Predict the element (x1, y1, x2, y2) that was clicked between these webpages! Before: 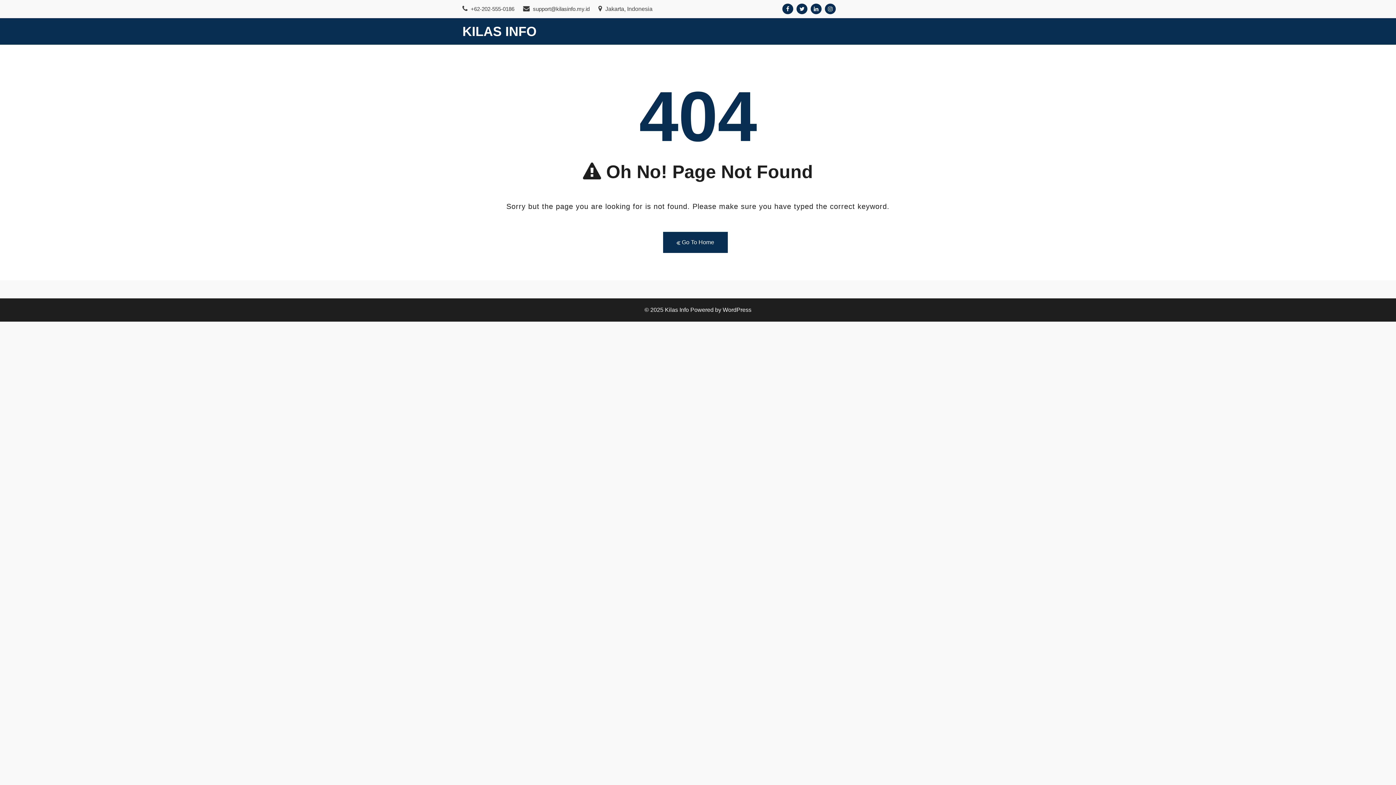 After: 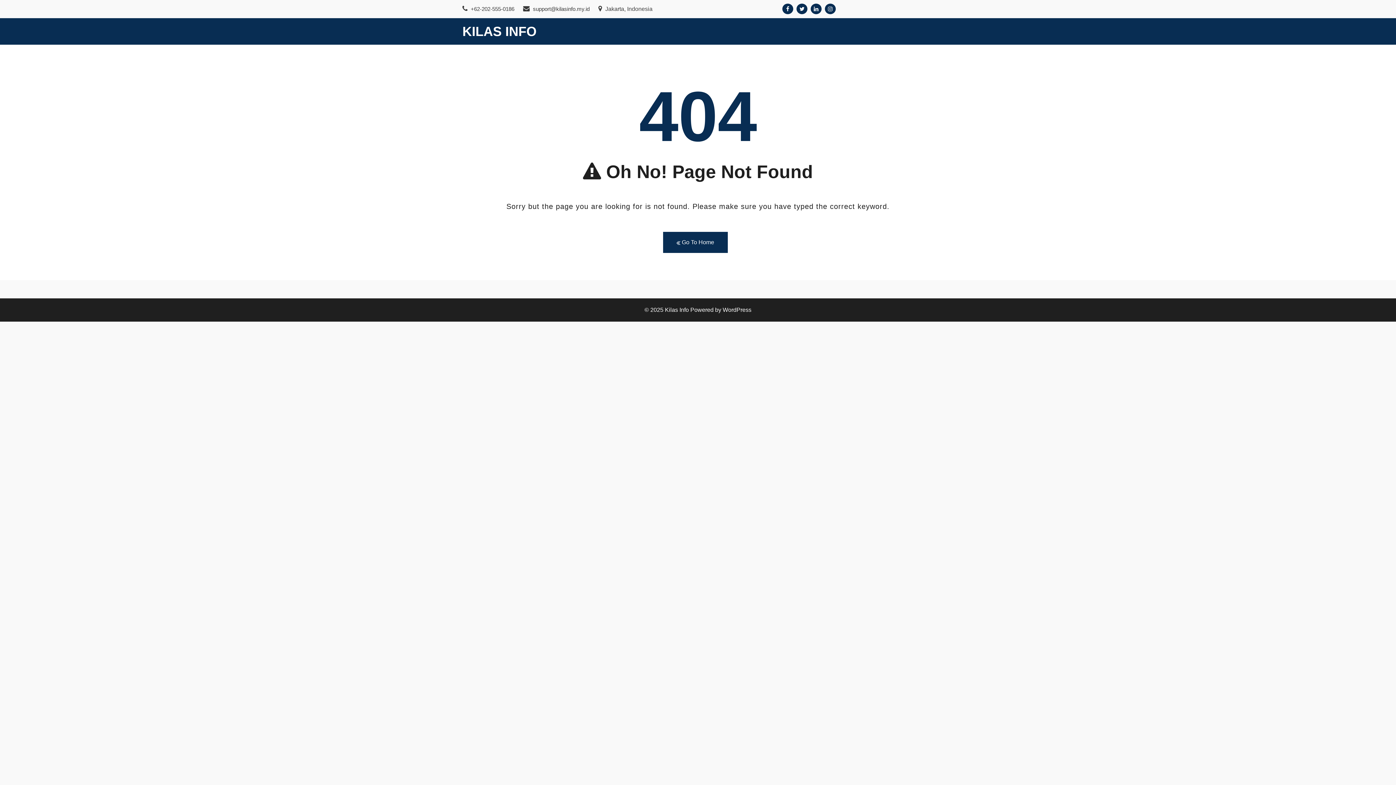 Action: bbox: (796, 3, 807, 14)